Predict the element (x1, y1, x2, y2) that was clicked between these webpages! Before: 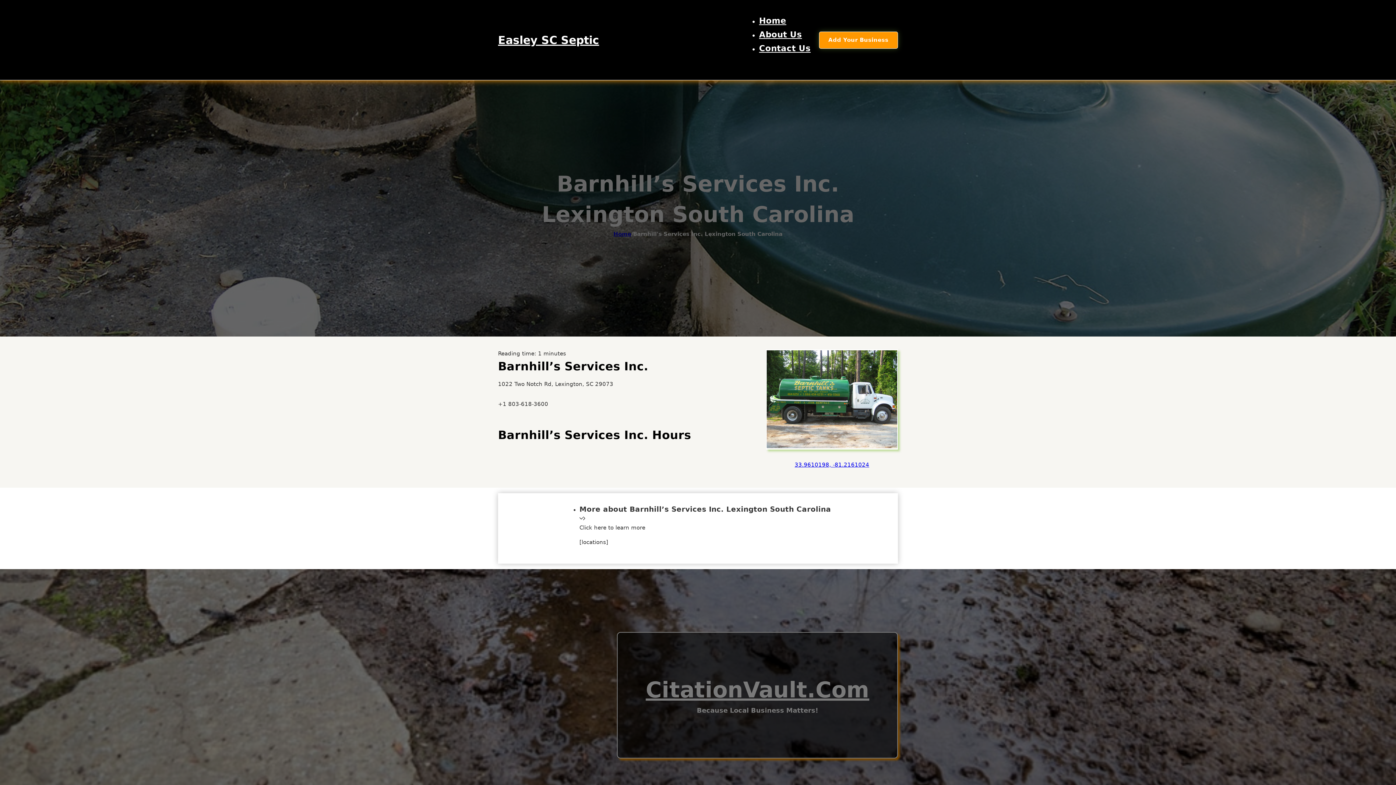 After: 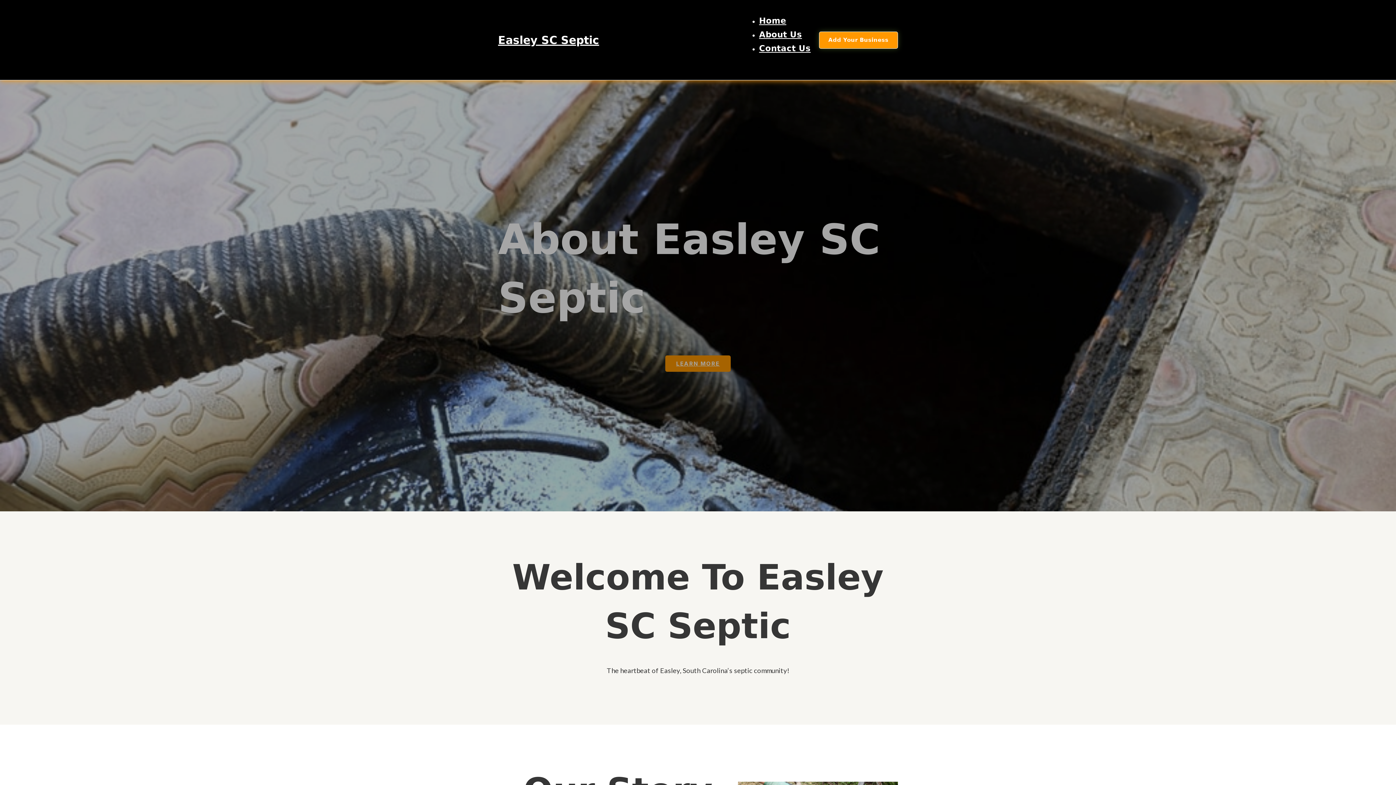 Action: label: About Us bbox: (759, 29, 802, 39)